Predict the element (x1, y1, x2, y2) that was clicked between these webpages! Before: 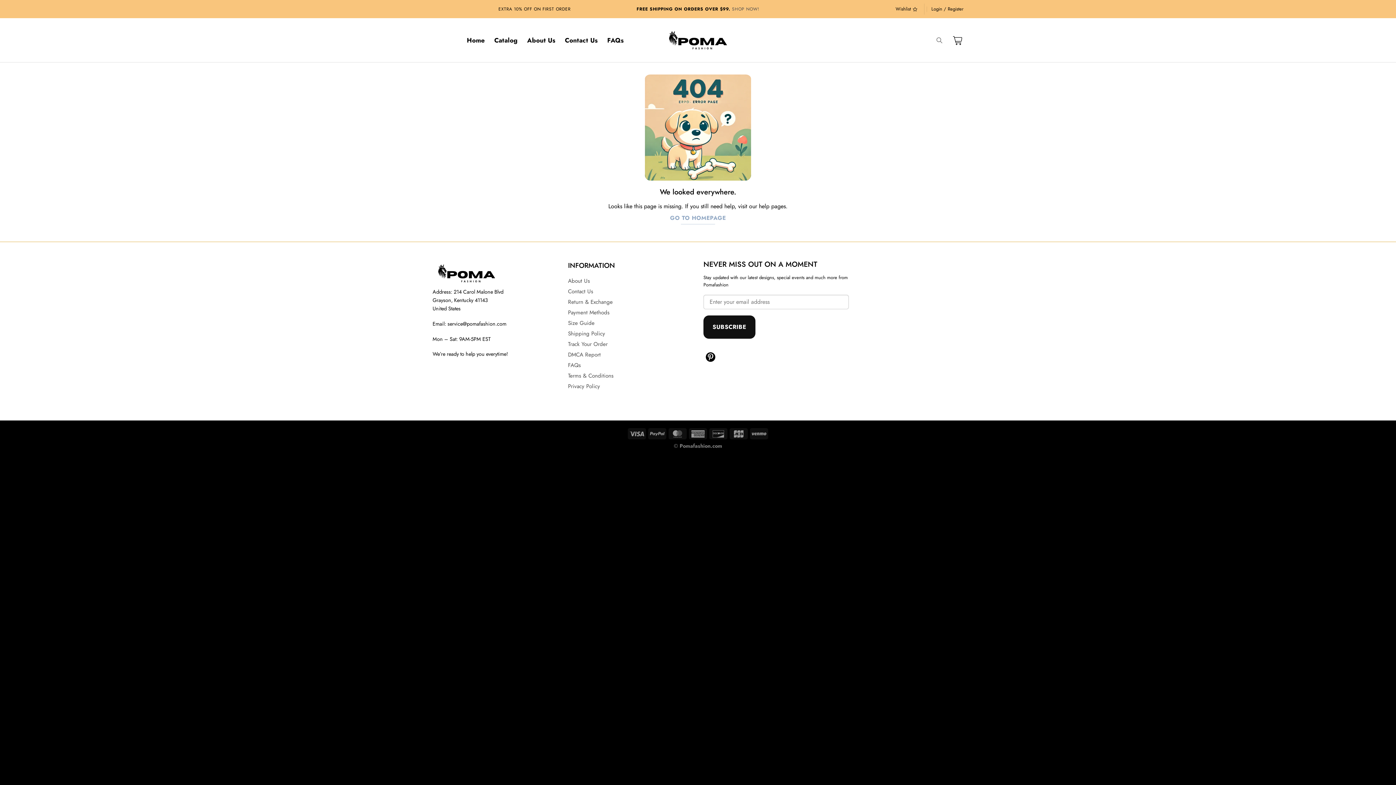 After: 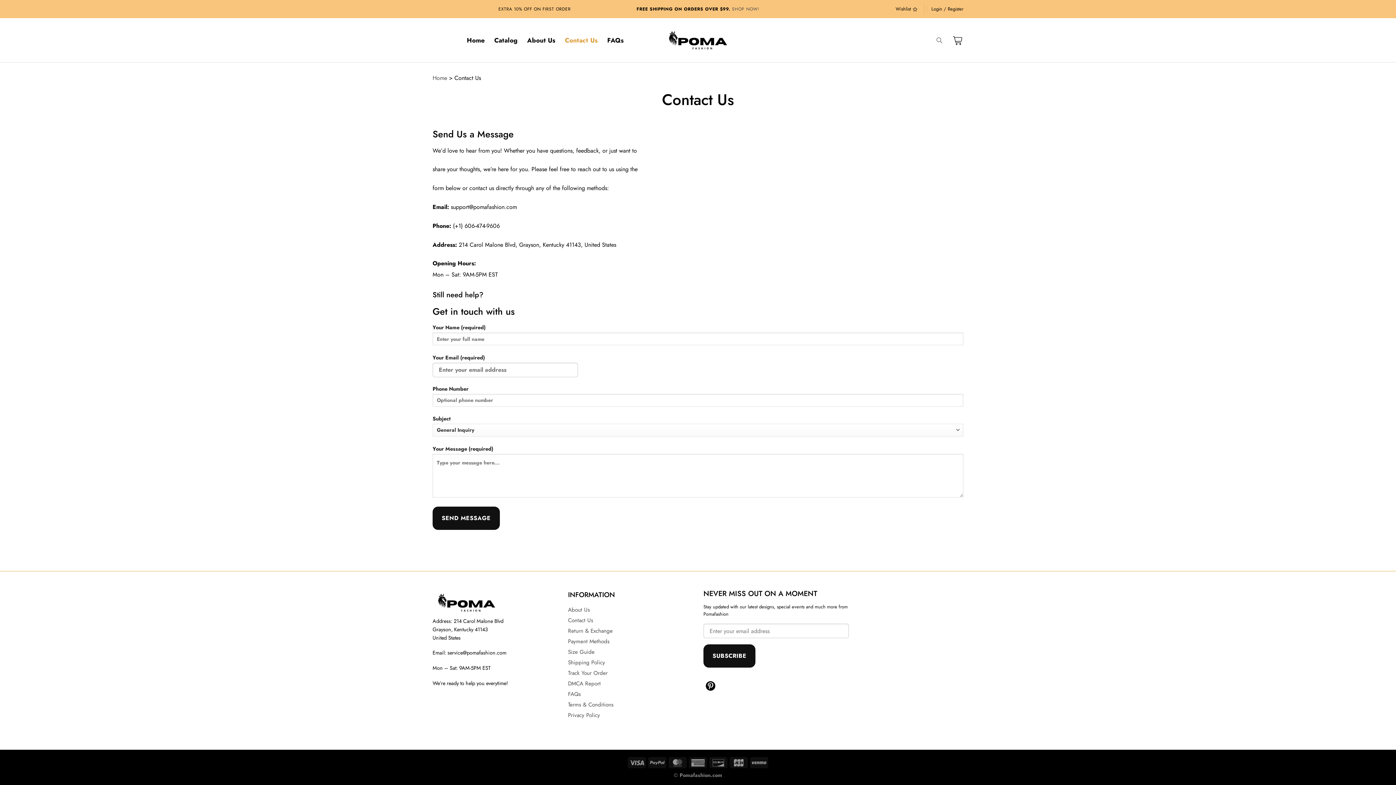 Action: bbox: (568, 287, 593, 295) label: Contact Us